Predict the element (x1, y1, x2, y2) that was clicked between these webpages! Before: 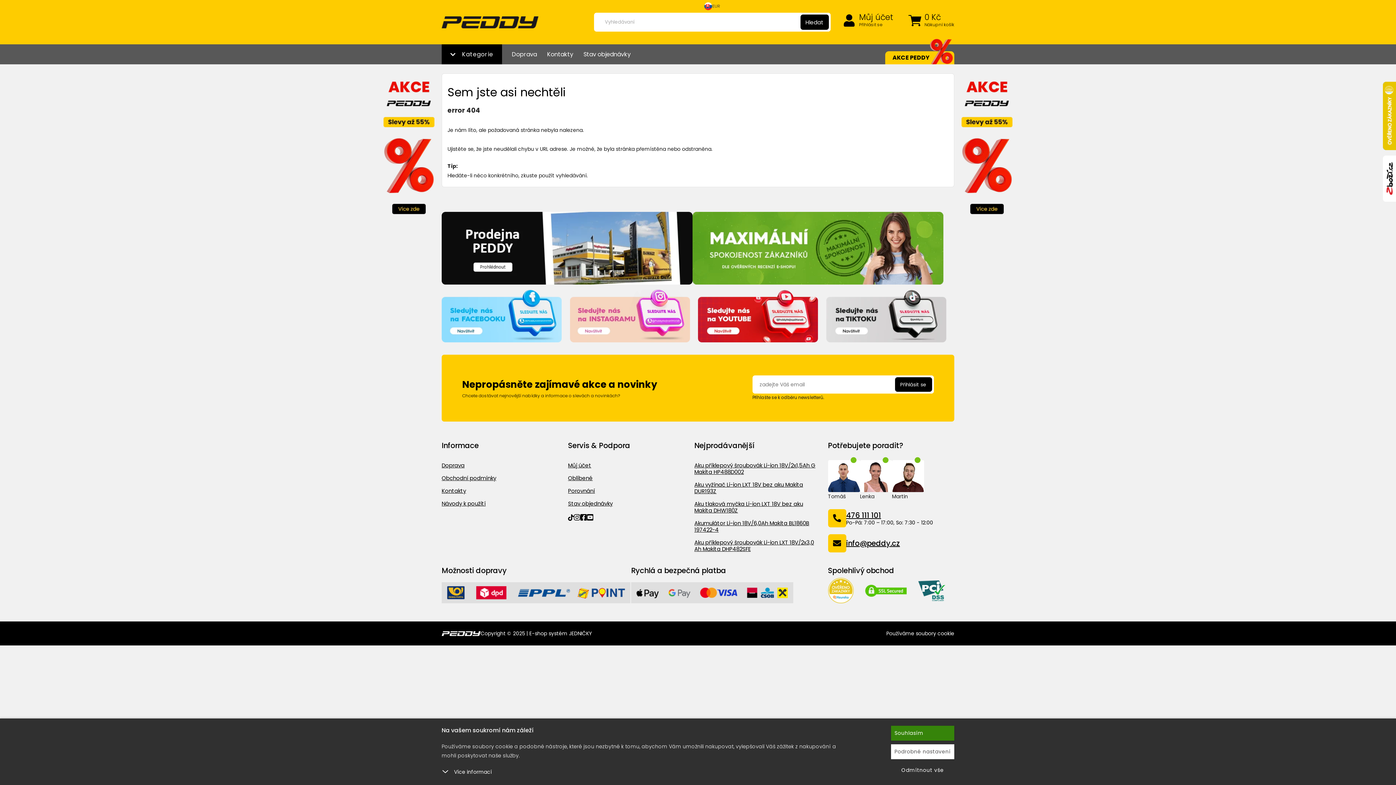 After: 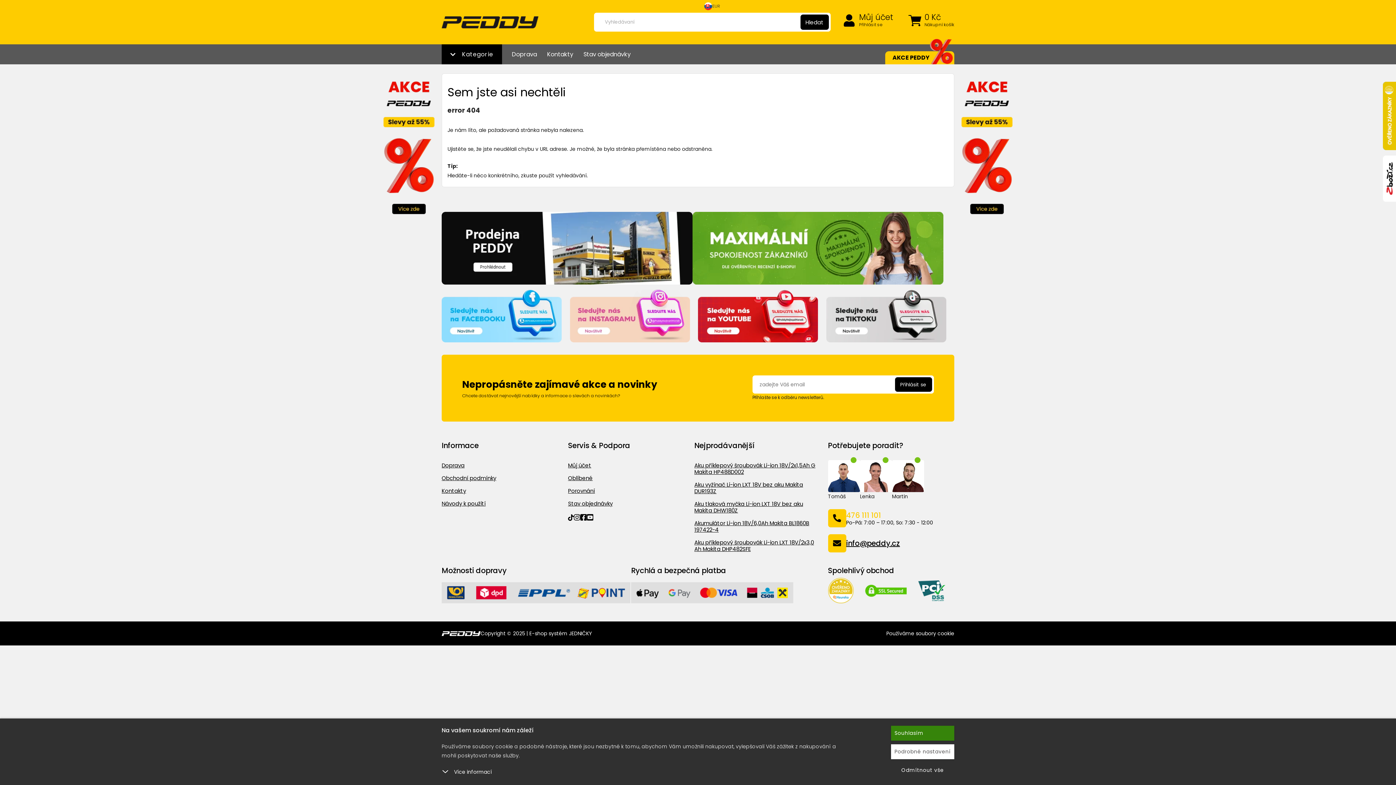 Action: bbox: (846, 510, 881, 520) label: 476 111 101